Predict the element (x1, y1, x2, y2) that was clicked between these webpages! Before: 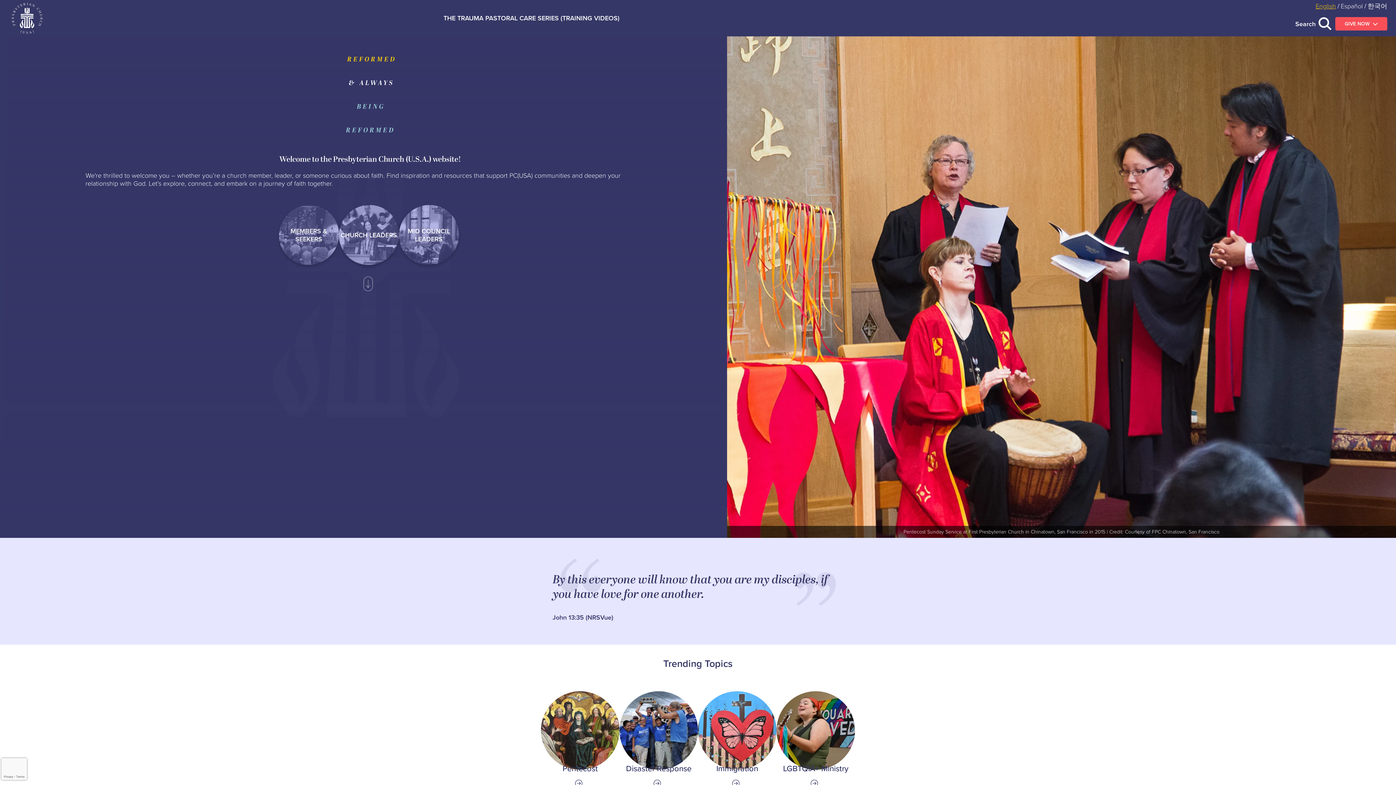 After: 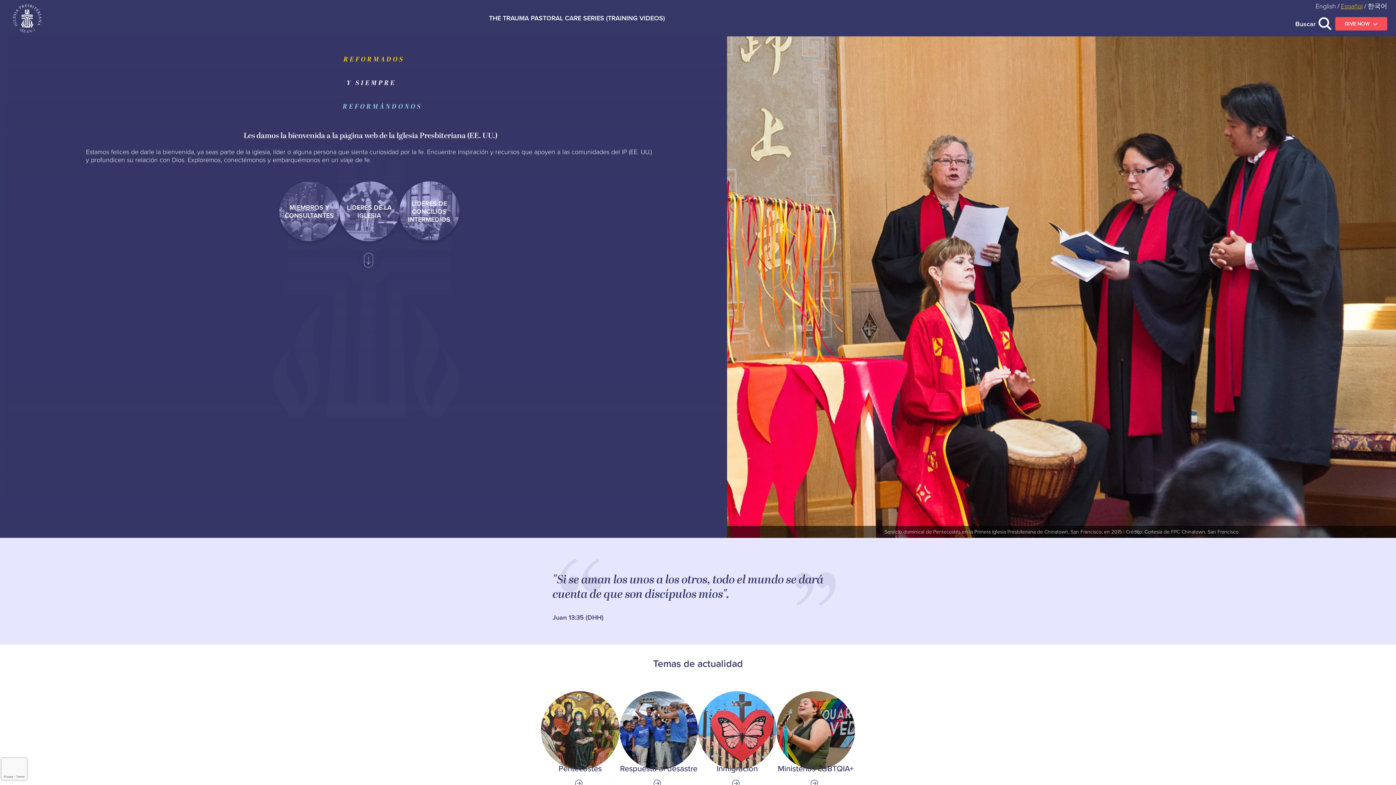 Action: label: Español bbox: (1341, 1, 1363, 10)